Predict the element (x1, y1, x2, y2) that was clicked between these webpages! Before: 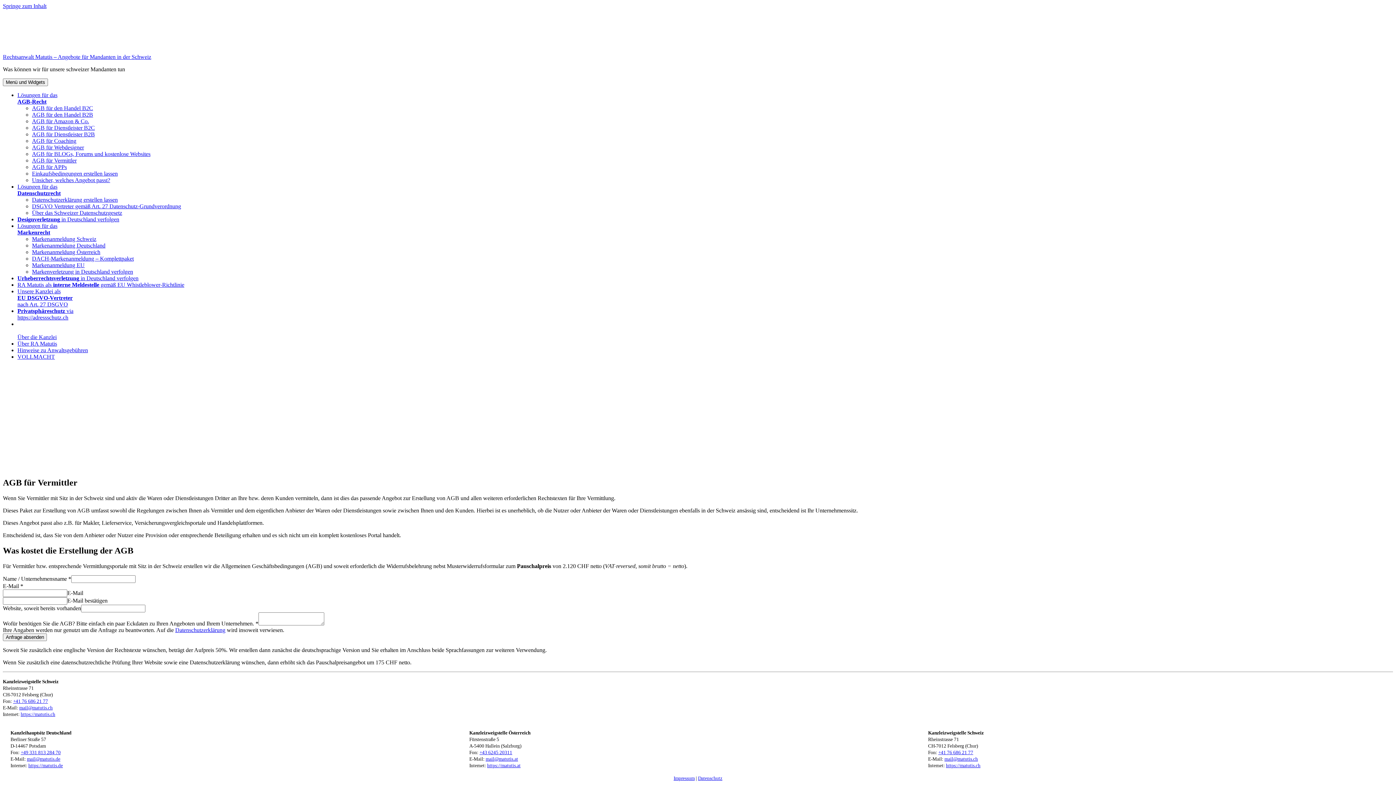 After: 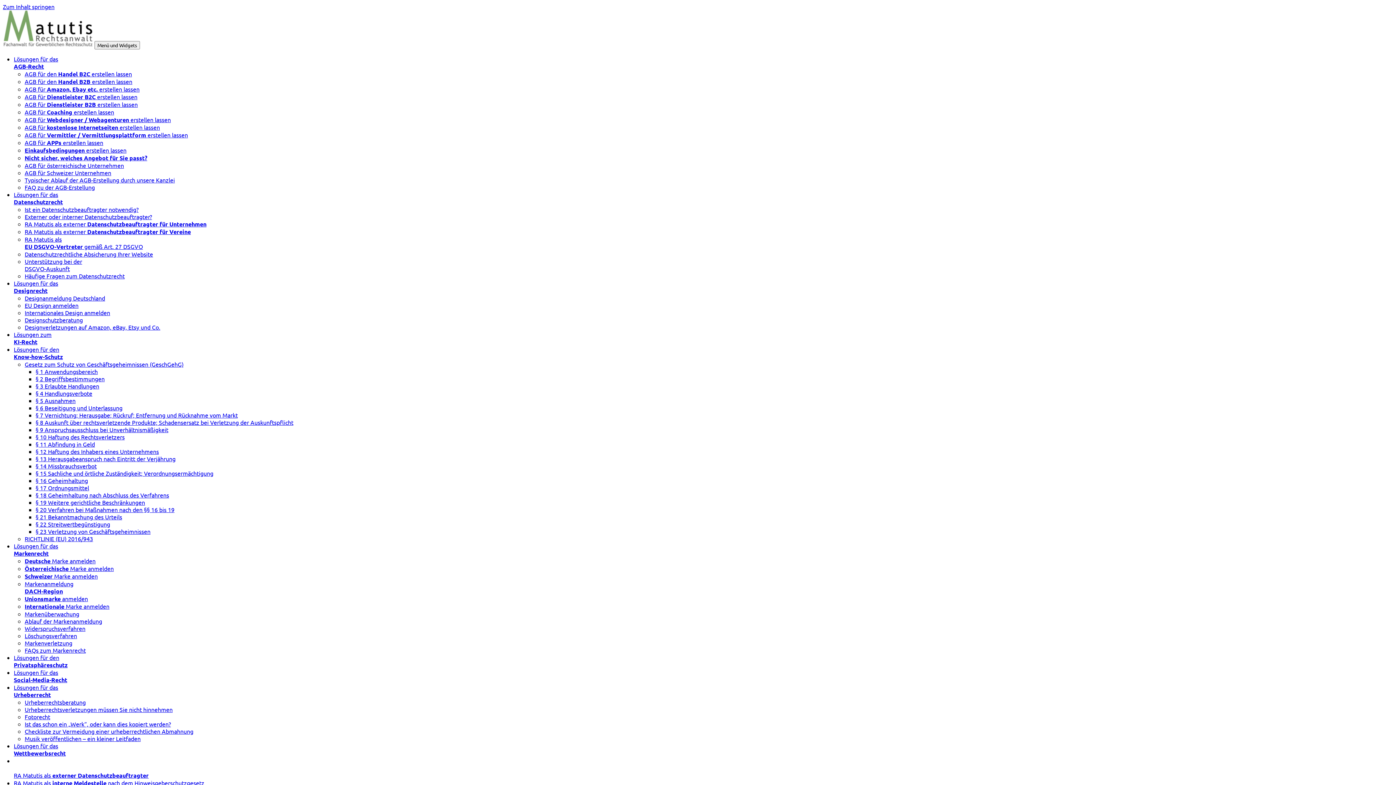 Action: label: https://matutis.de bbox: (28, 763, 62, 768)